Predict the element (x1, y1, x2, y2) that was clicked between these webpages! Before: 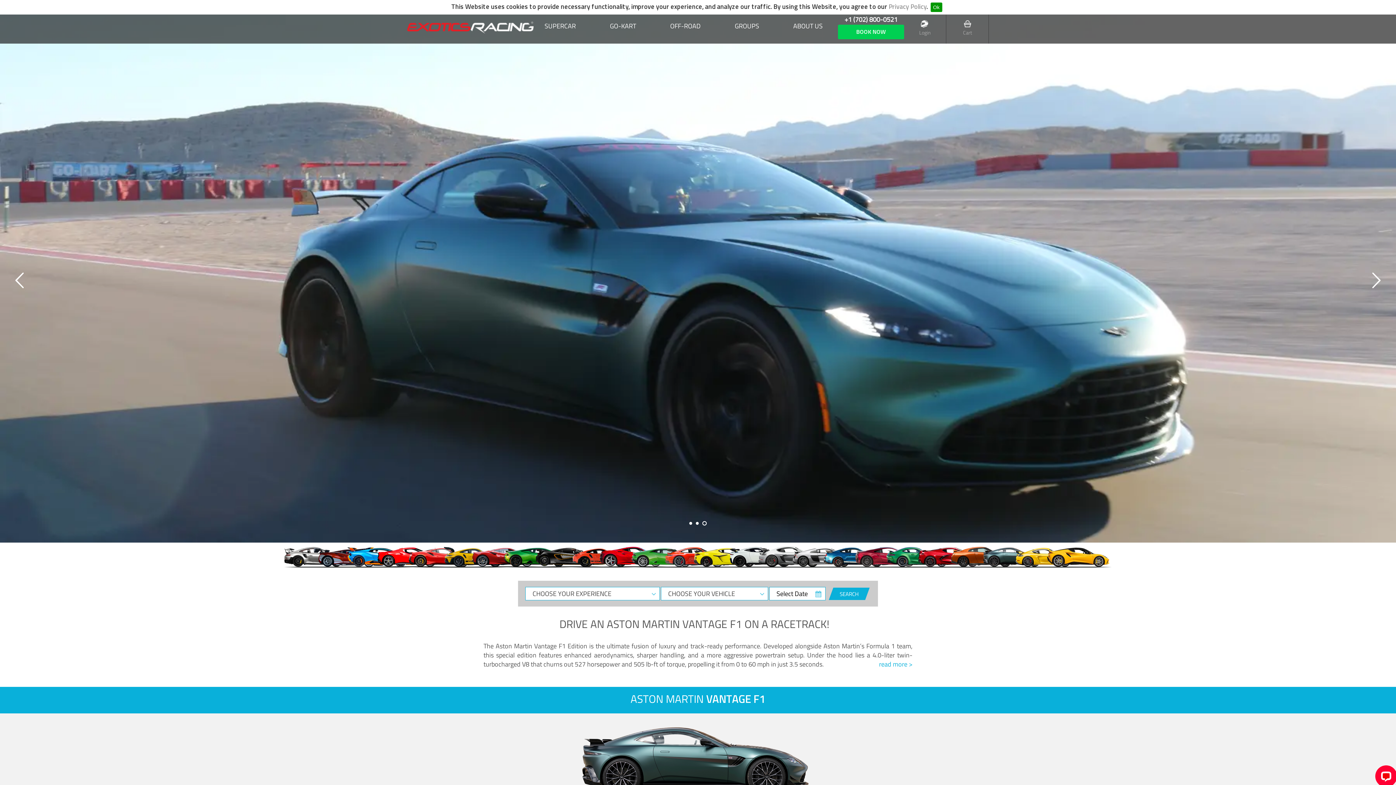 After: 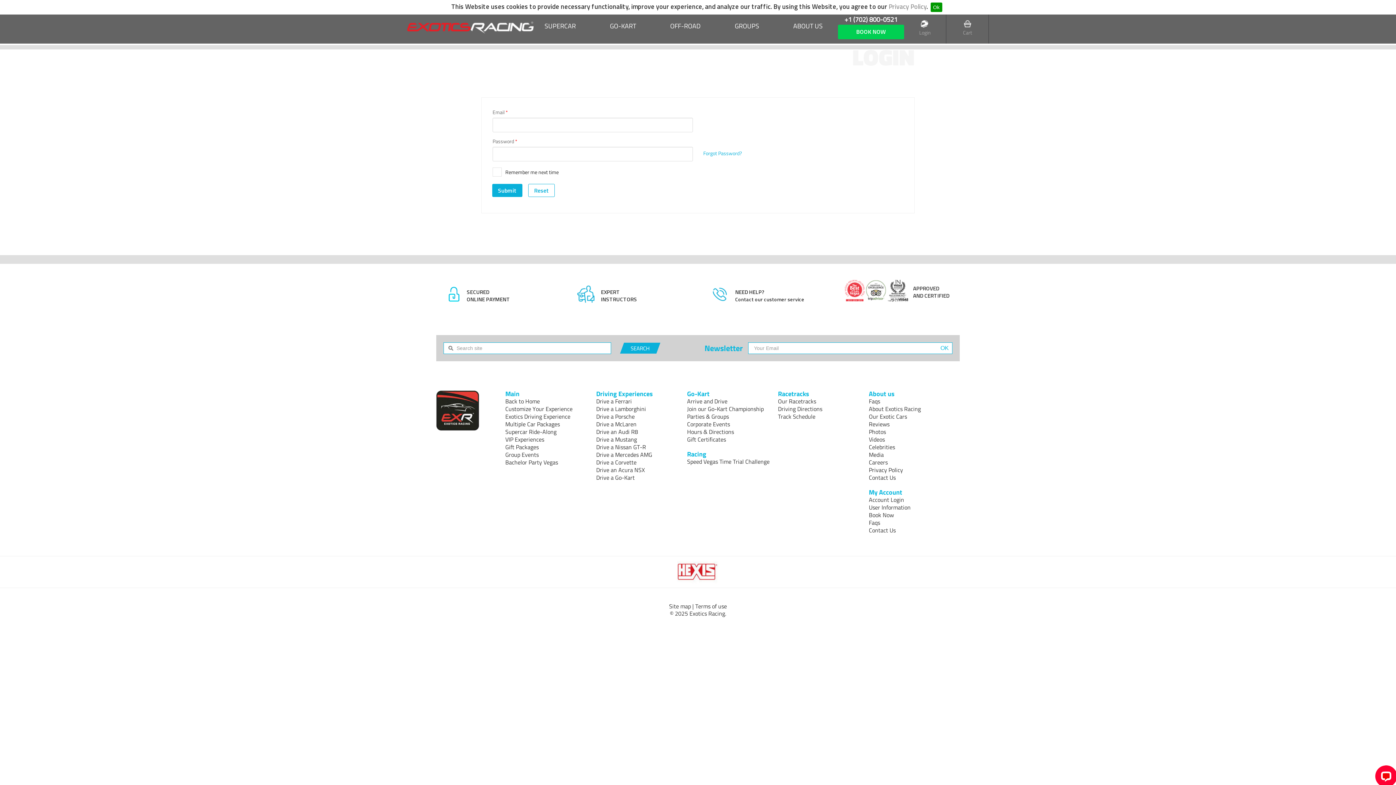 Action: label: Login bbox: (904, 10, 946, 43)